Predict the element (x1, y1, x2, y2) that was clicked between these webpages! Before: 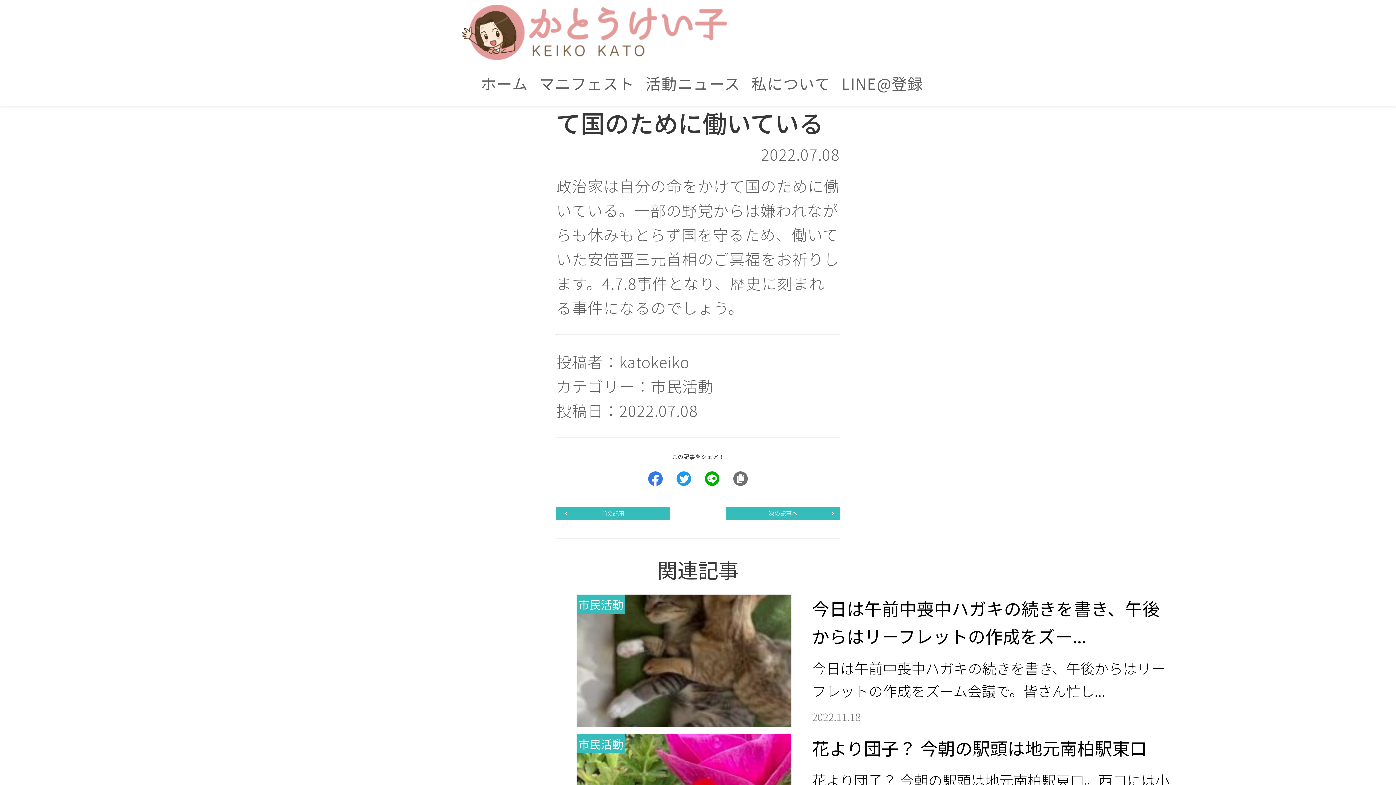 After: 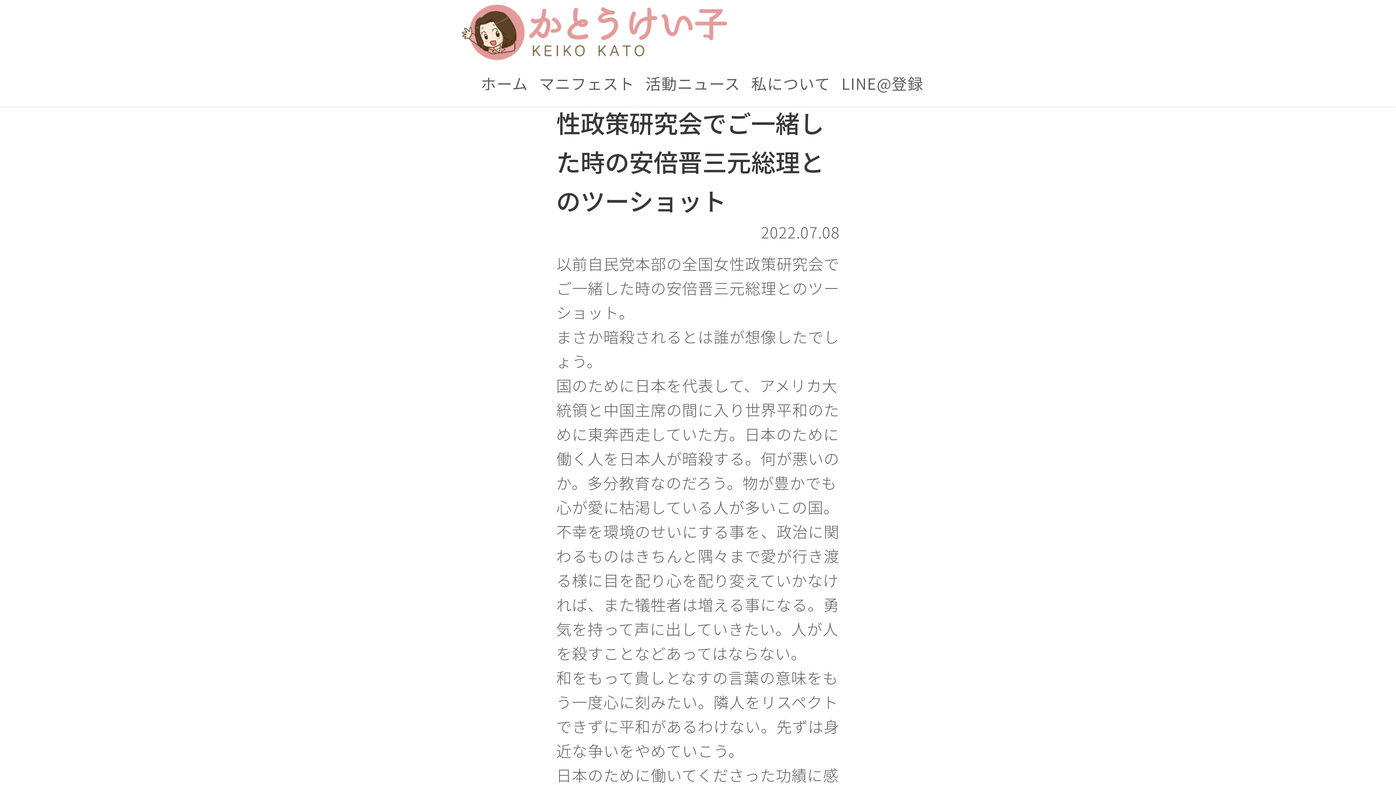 Action: label: 次の記事へ bbox: (768, 509, 797, 517)